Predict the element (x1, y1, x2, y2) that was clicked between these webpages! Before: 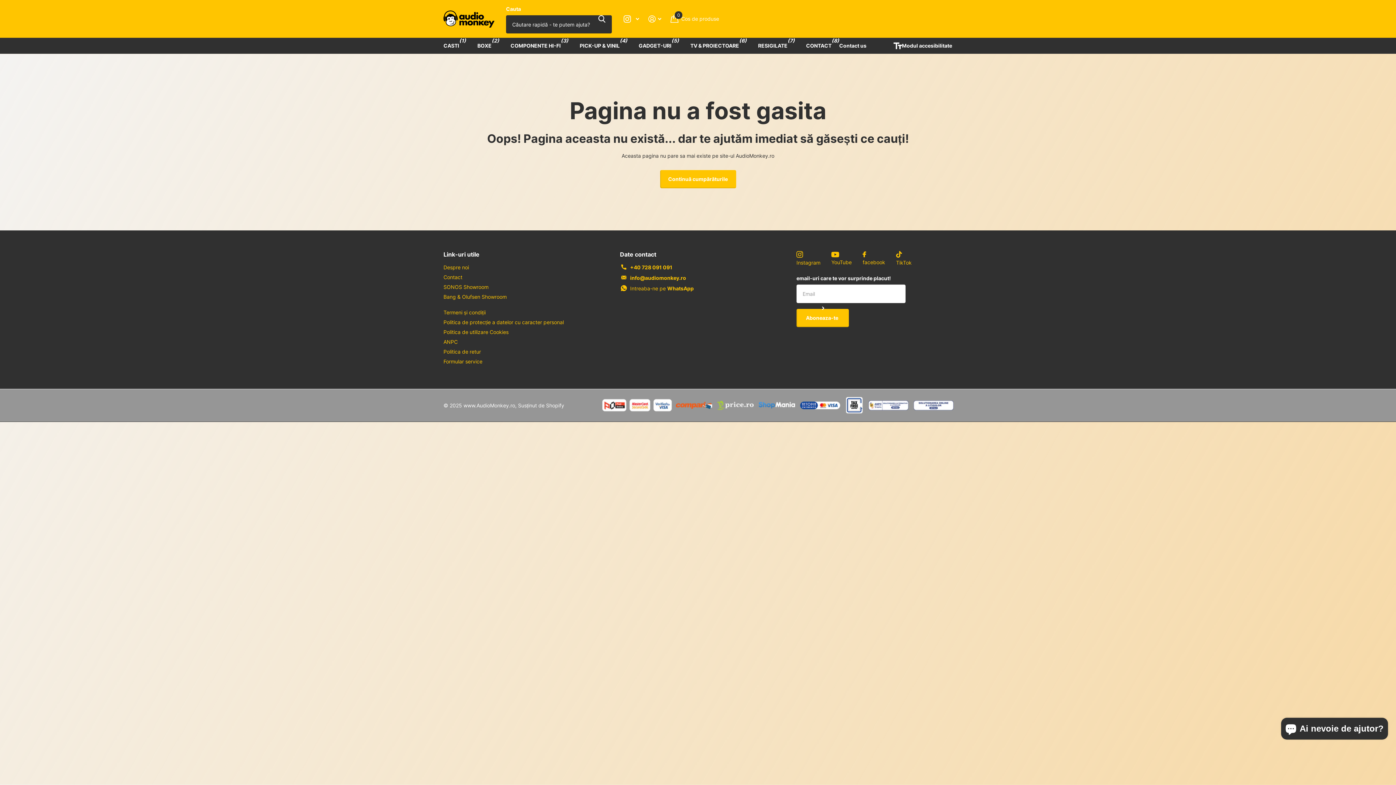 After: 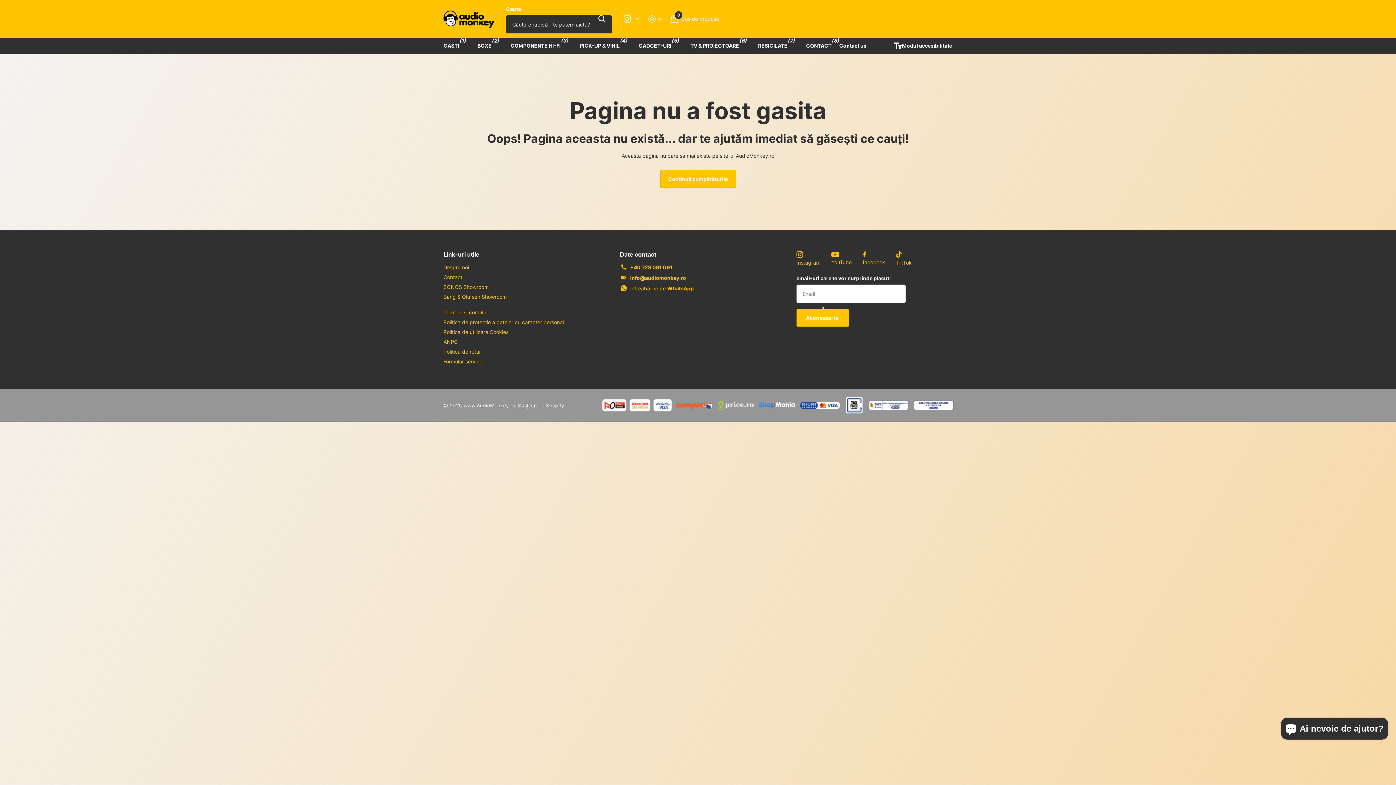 Action: label: +40 728 091 091 bbox: (630, 264, 672, 270)